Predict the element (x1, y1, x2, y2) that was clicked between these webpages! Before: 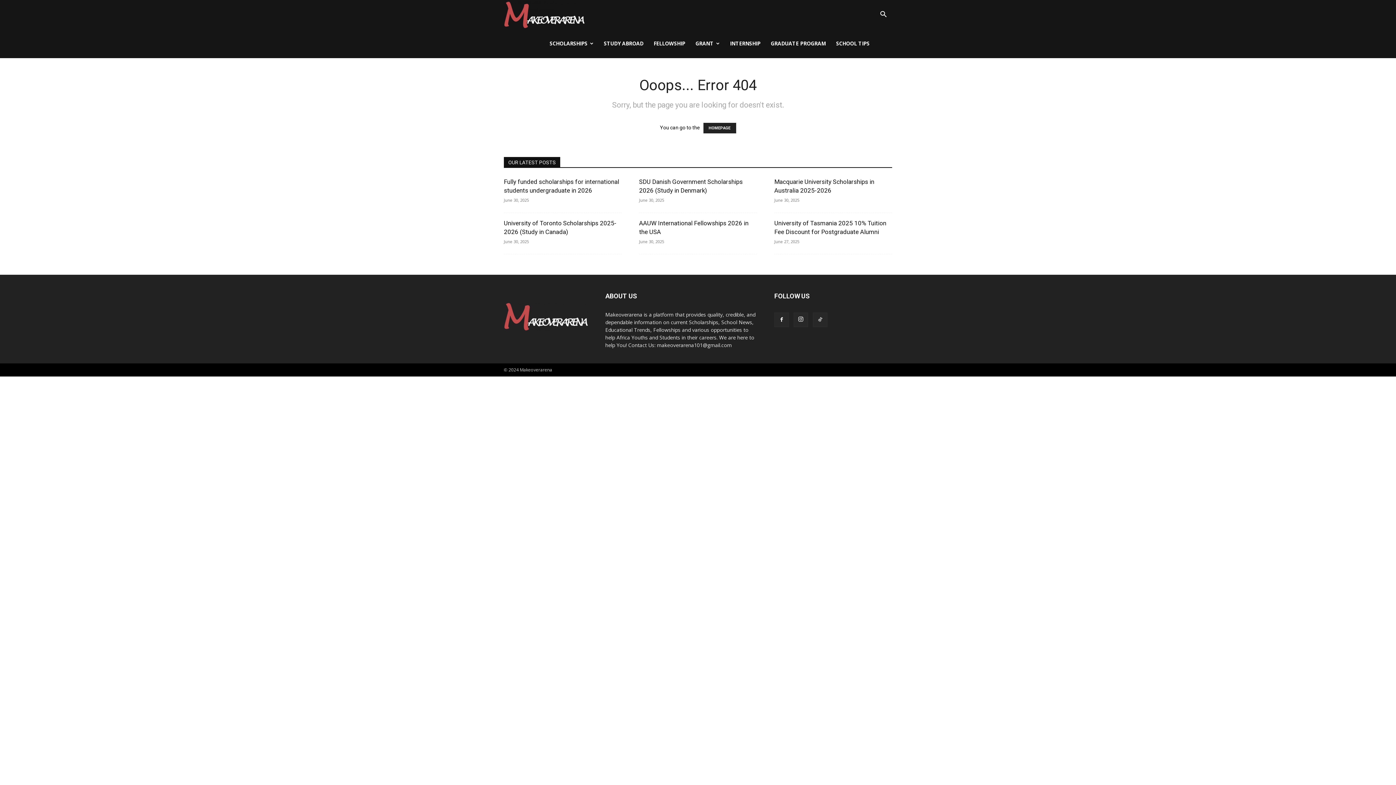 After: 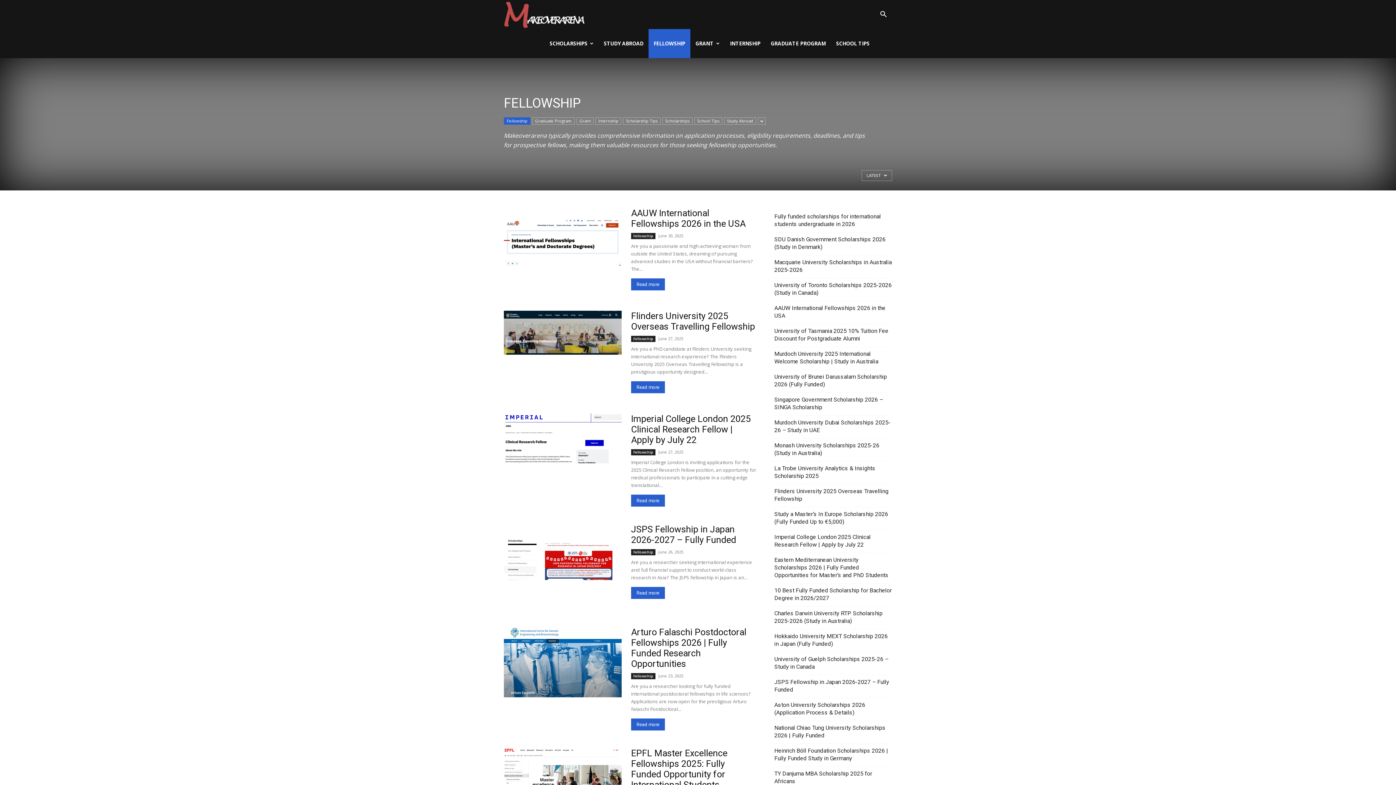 Action: bbox: (648, 29, 690, 58) label: FELLOWSHIP